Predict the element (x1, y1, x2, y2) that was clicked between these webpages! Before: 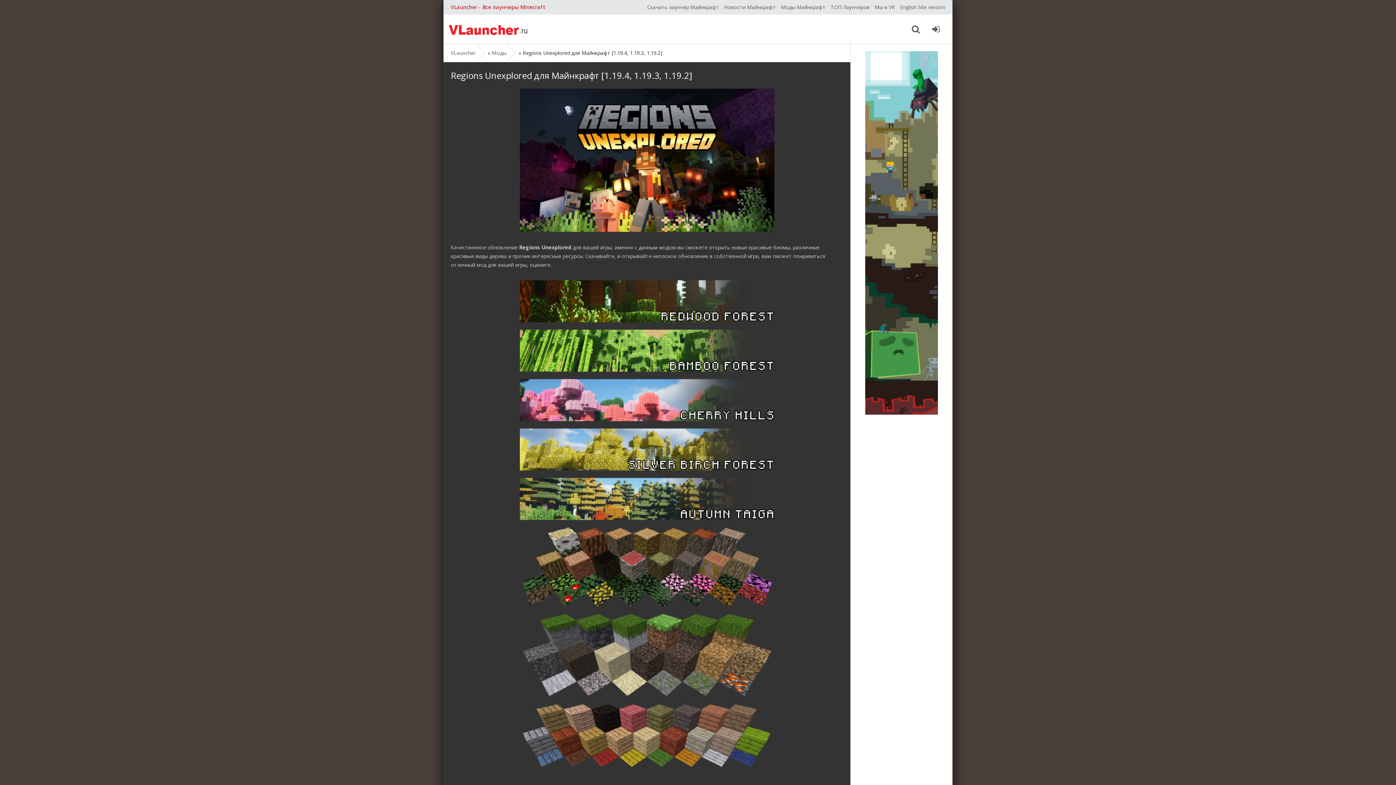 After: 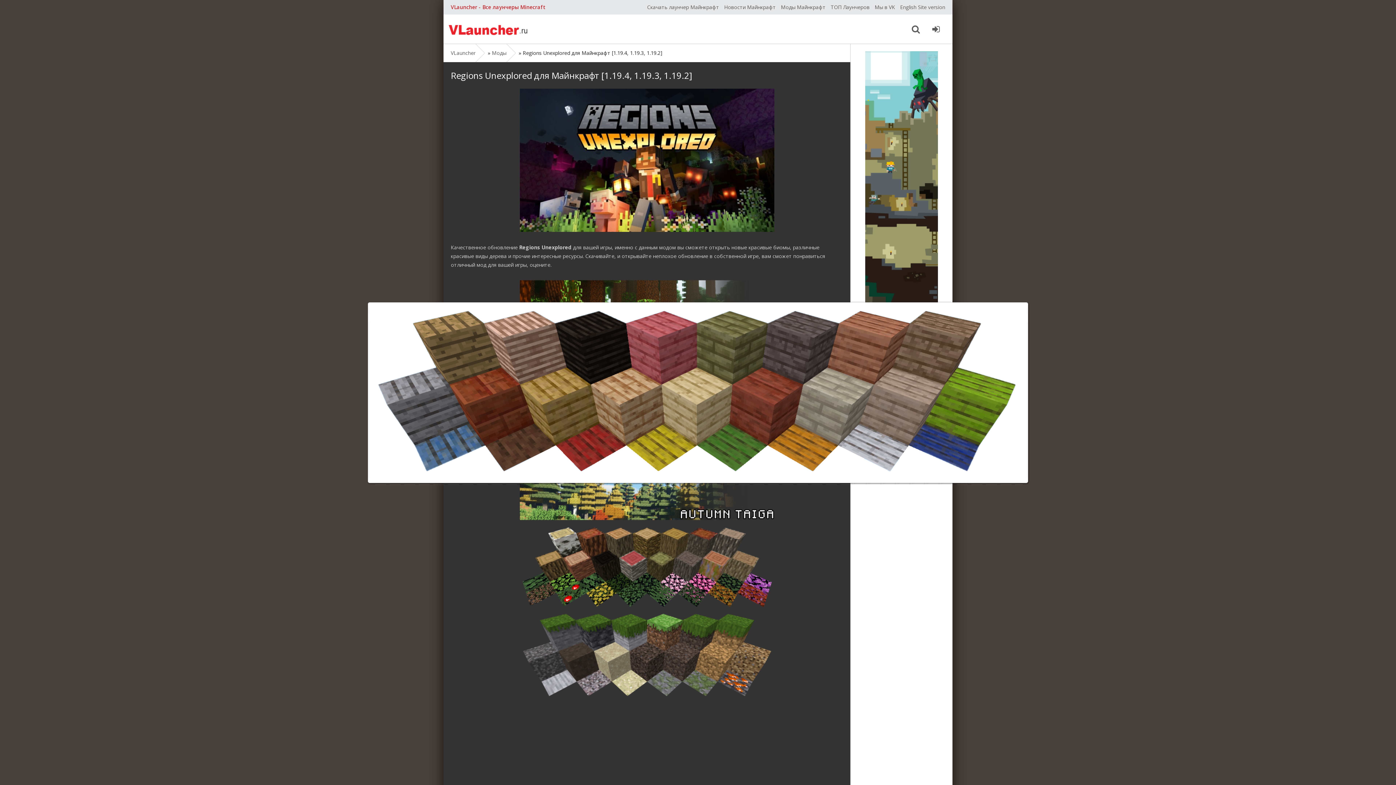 Action: bbox: (520, 765, 774, 772)